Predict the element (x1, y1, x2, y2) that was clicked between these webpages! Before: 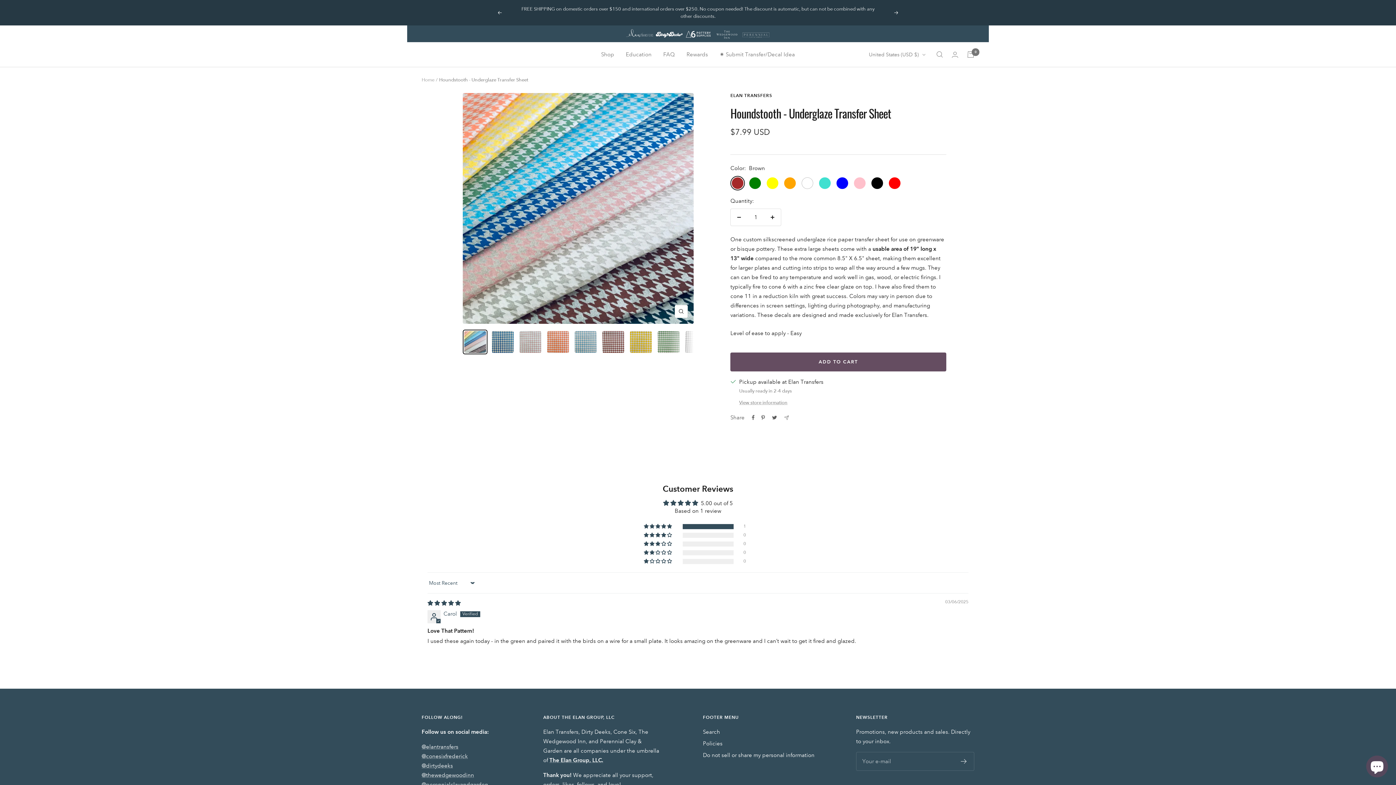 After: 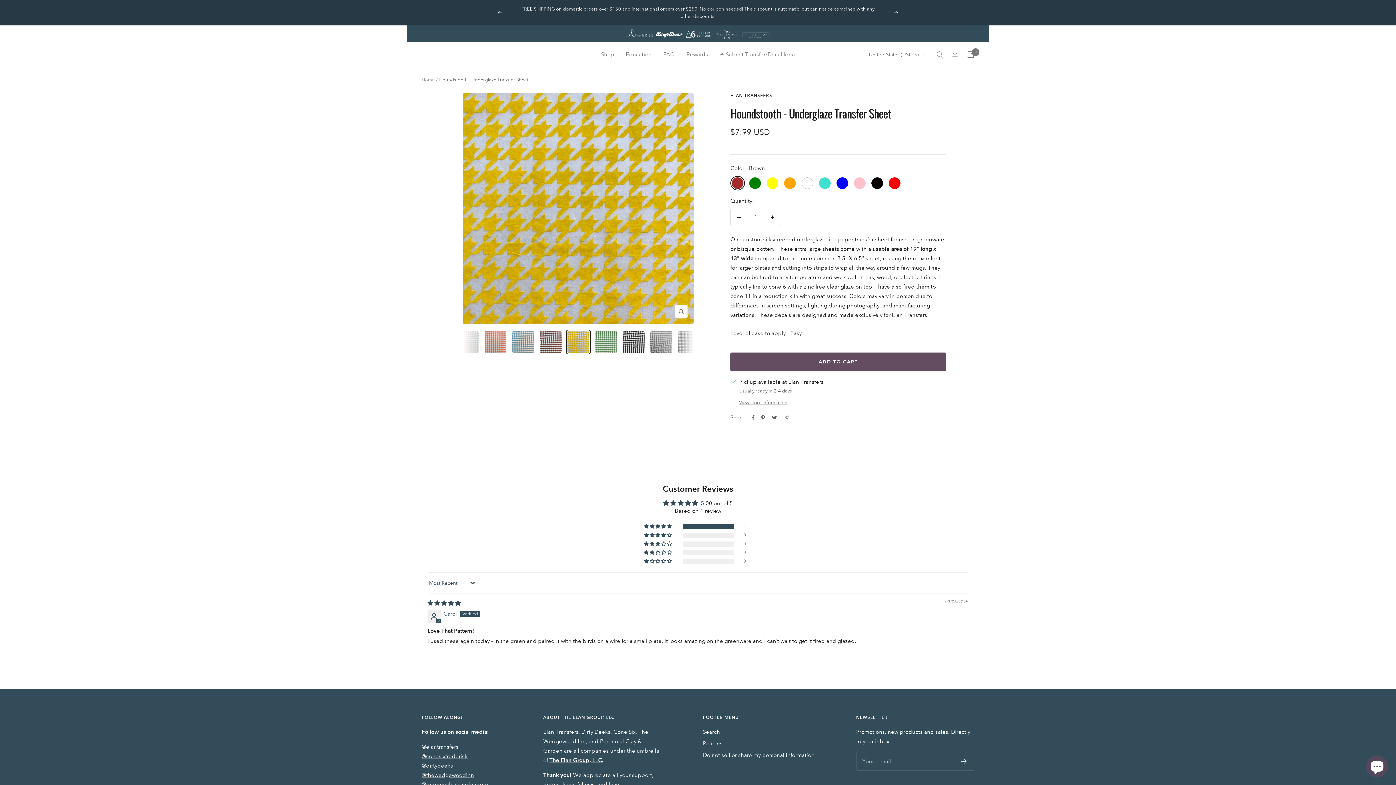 Action: bbox: (628, 329, 653, 354)